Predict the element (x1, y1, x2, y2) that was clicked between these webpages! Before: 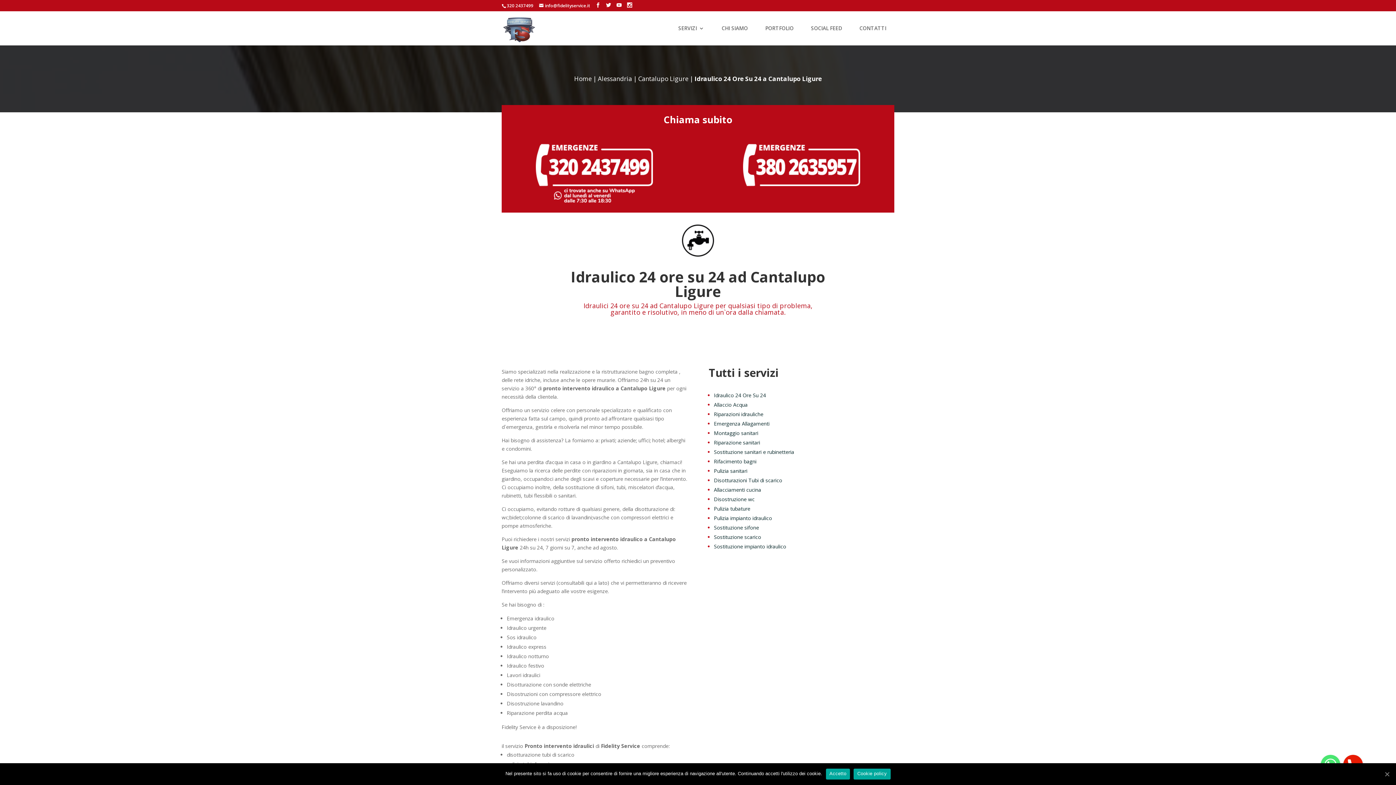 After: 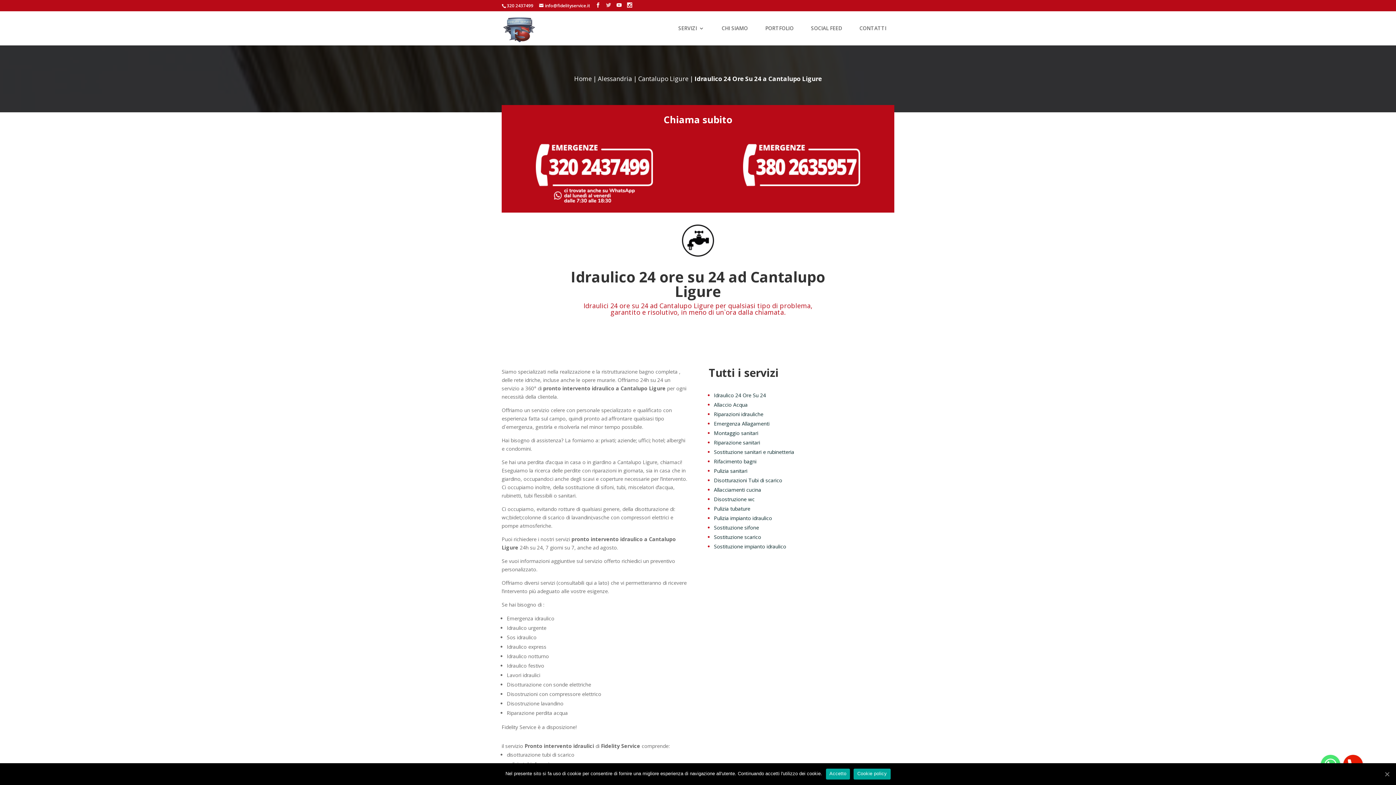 Action: bbox: (606, 2, 611, 8)